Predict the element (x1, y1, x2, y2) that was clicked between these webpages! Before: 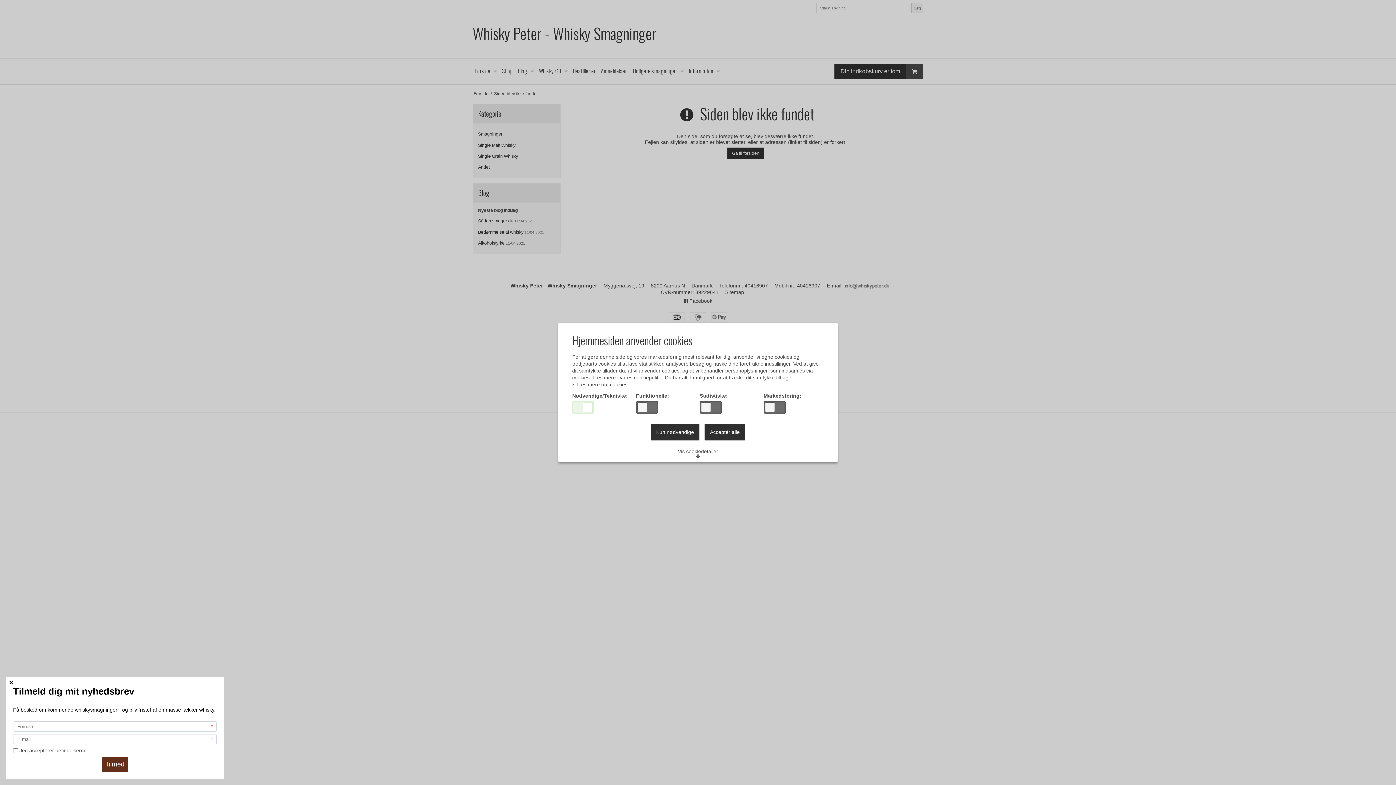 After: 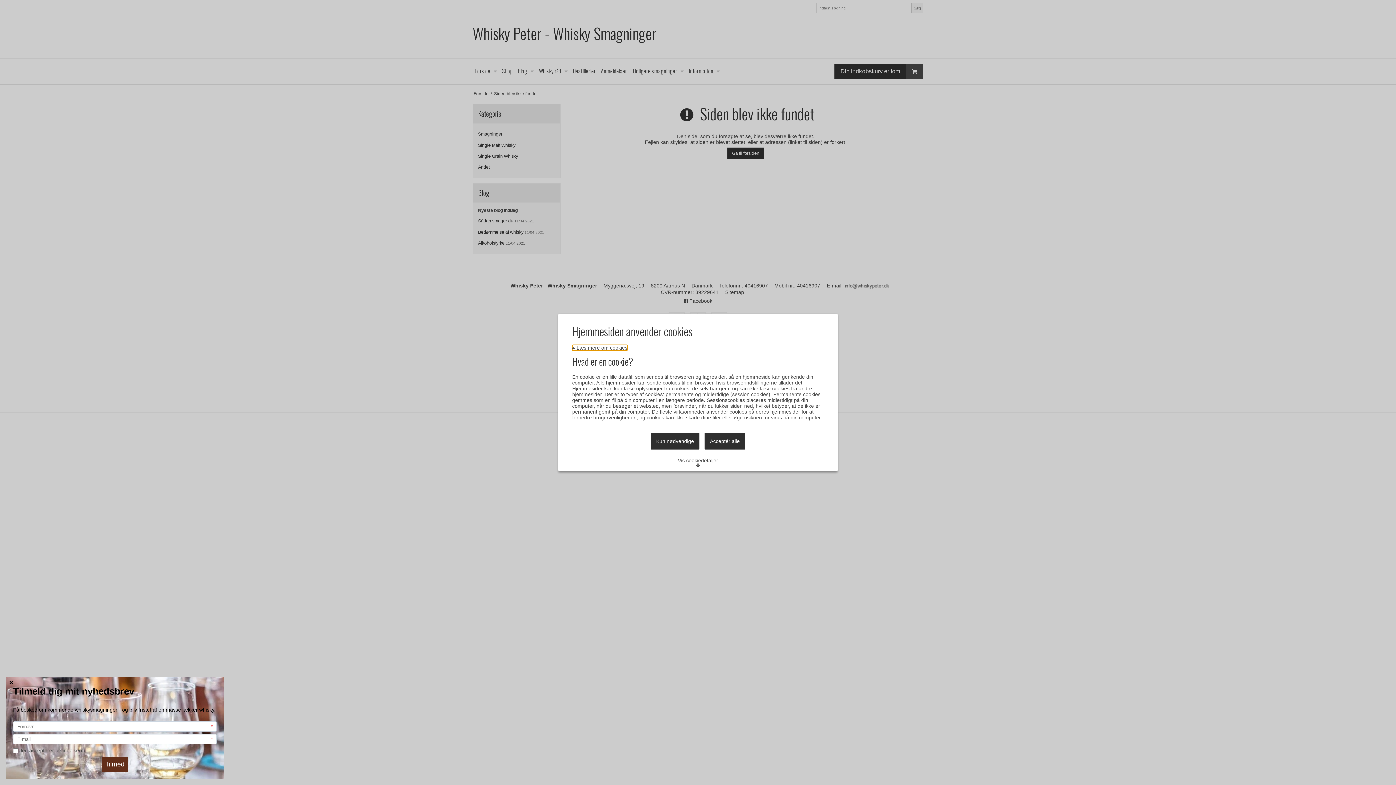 Action: label:  Læs mere om cookies bbox: (572, 382, 627, 387)